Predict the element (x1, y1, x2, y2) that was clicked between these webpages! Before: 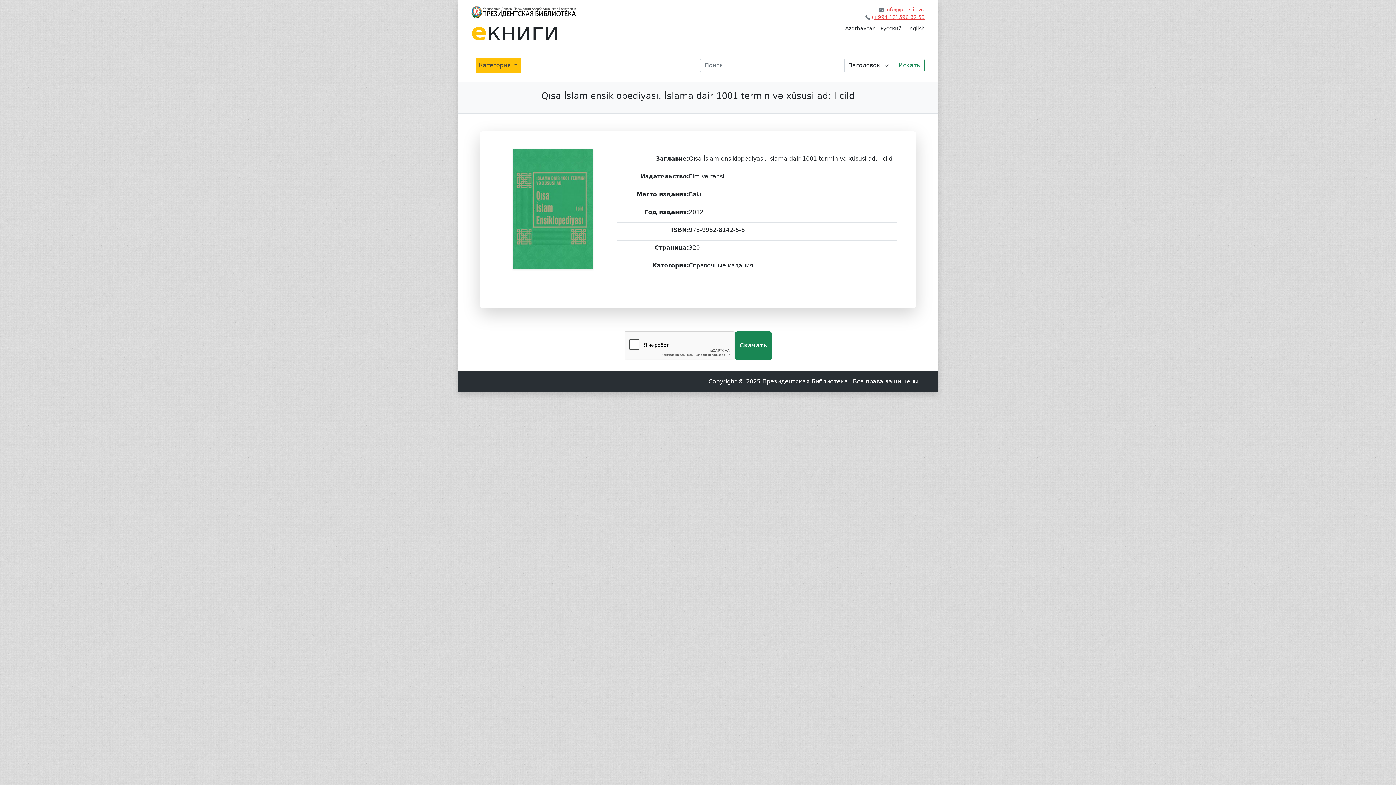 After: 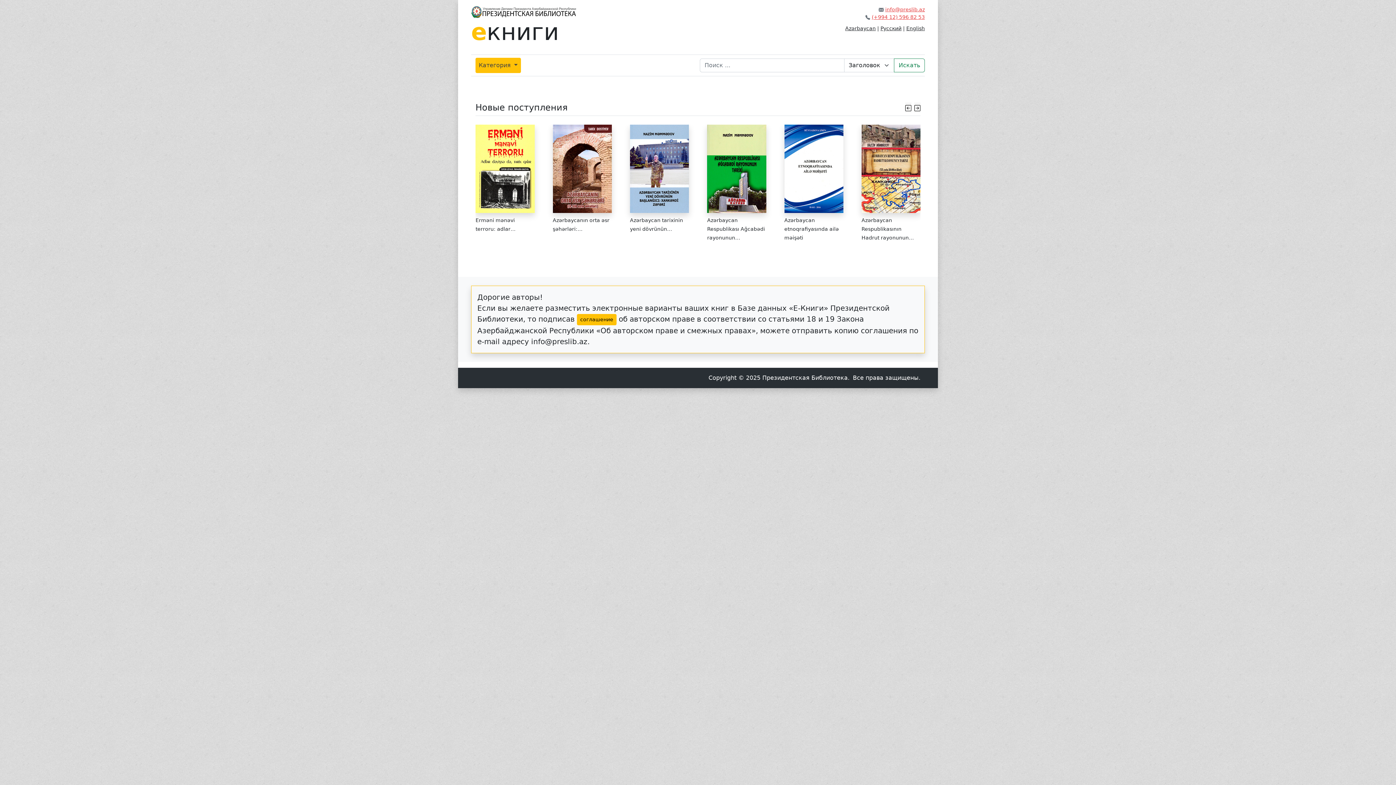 Action: label: eкниги bbox: (471, 8, 616, 45)